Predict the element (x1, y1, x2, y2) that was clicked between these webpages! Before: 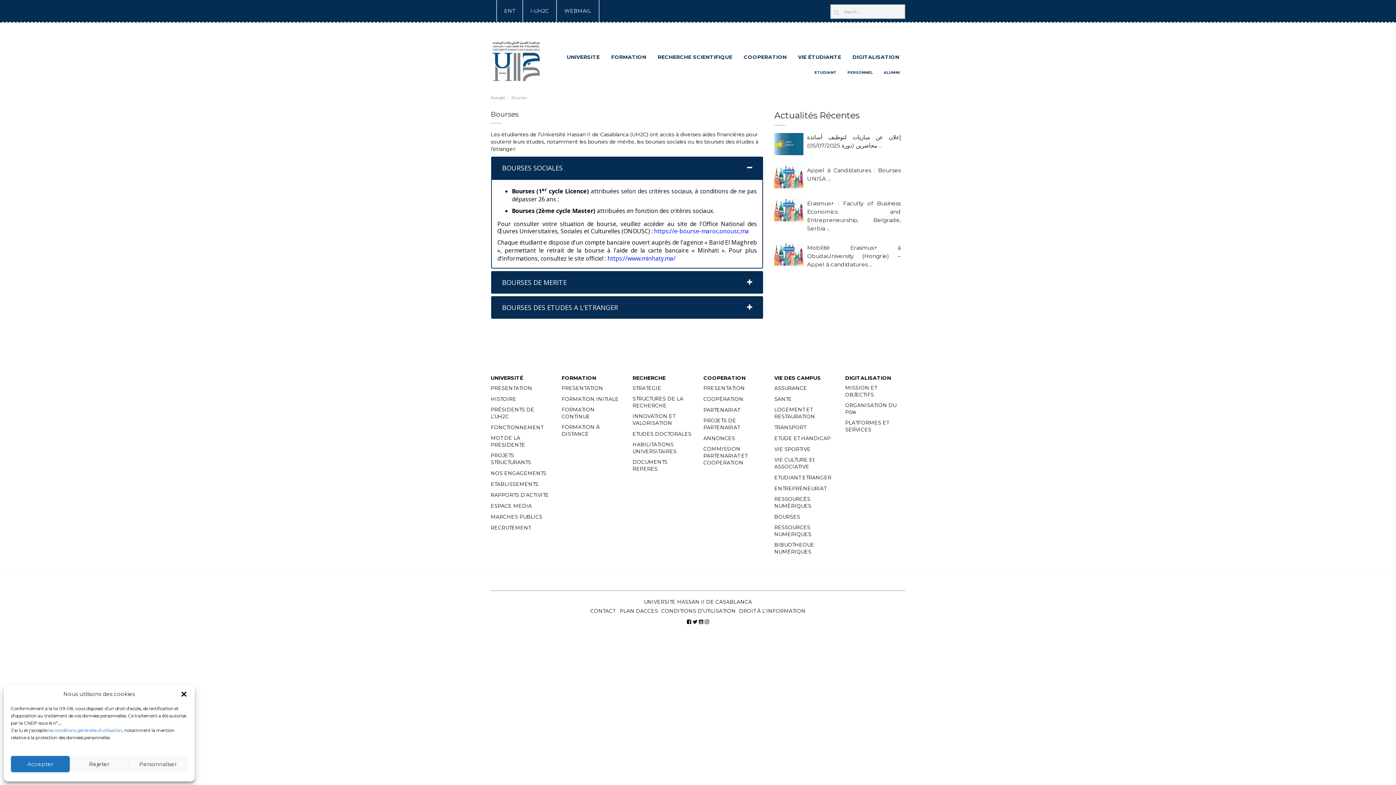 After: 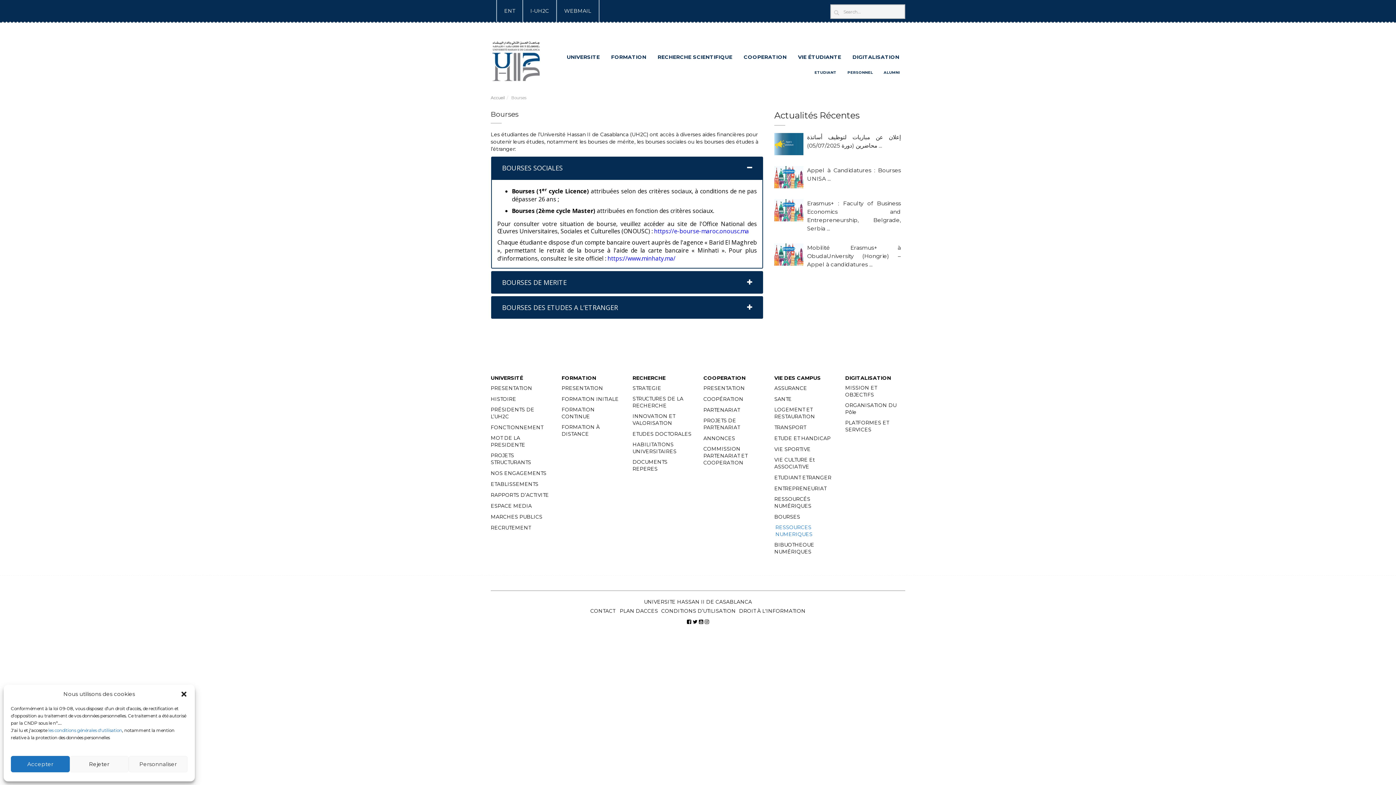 Action: bbox: (774, 524, 834, 538) label: RESSOURCES NUMERIQUES
